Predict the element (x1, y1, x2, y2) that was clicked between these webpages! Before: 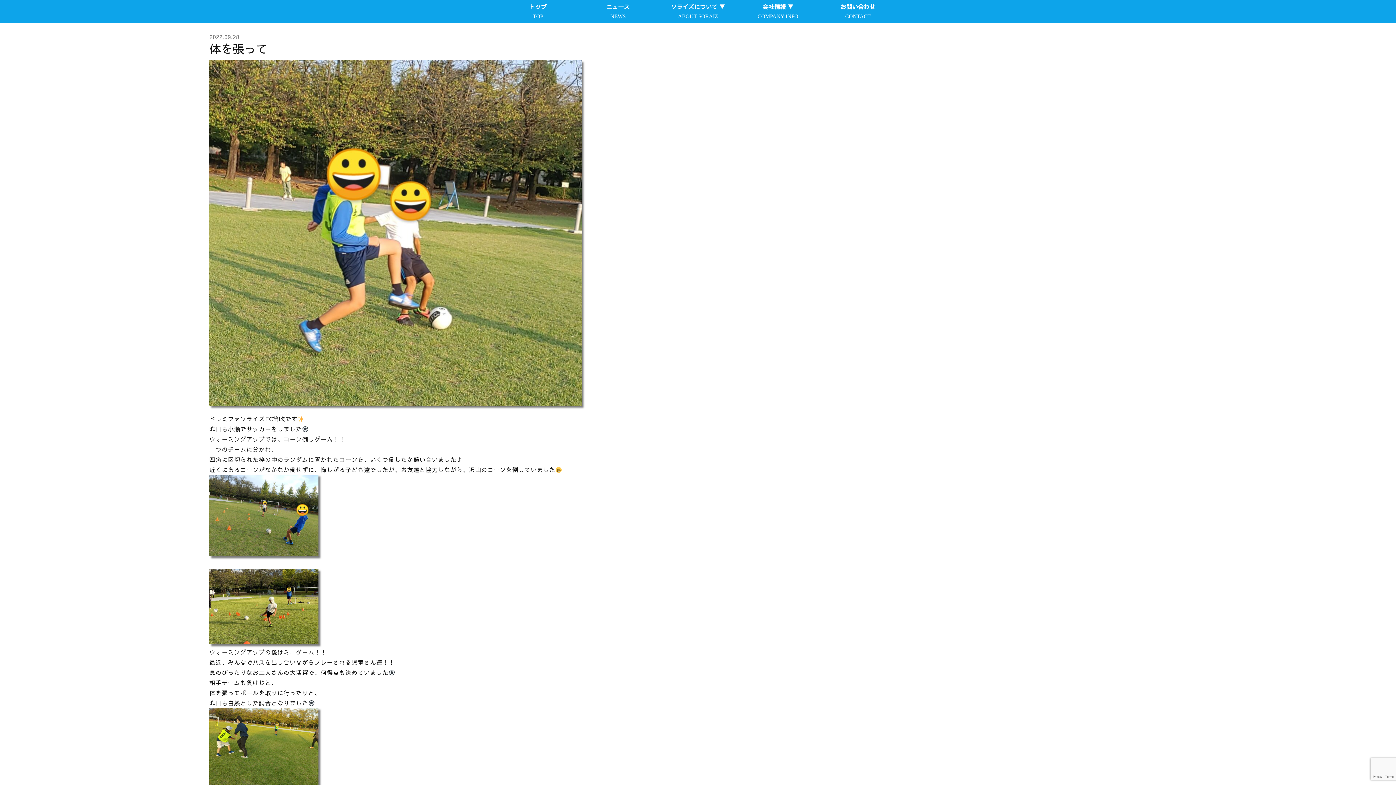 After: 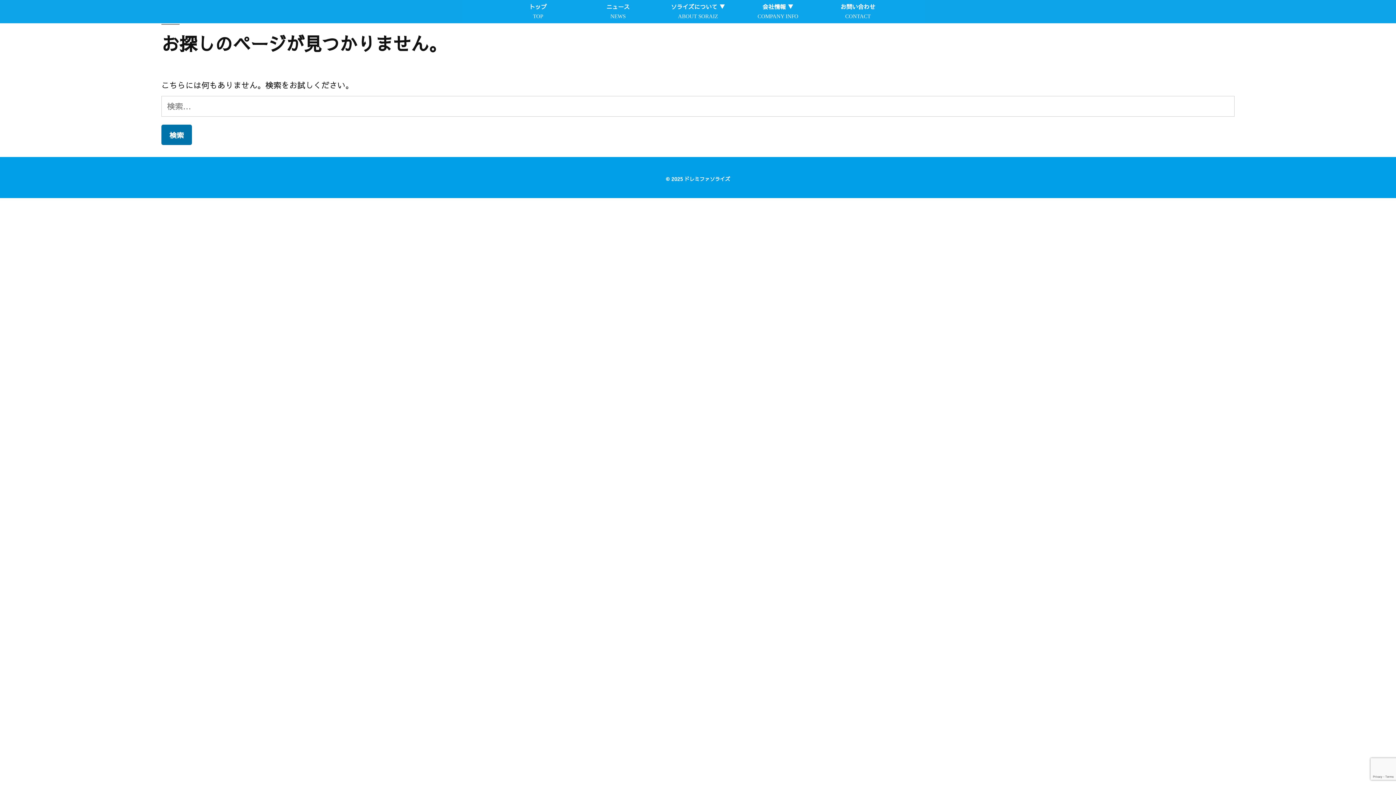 Action: bbox: (818, 0, 898, 23) label: お問い合わせ

CONTACT